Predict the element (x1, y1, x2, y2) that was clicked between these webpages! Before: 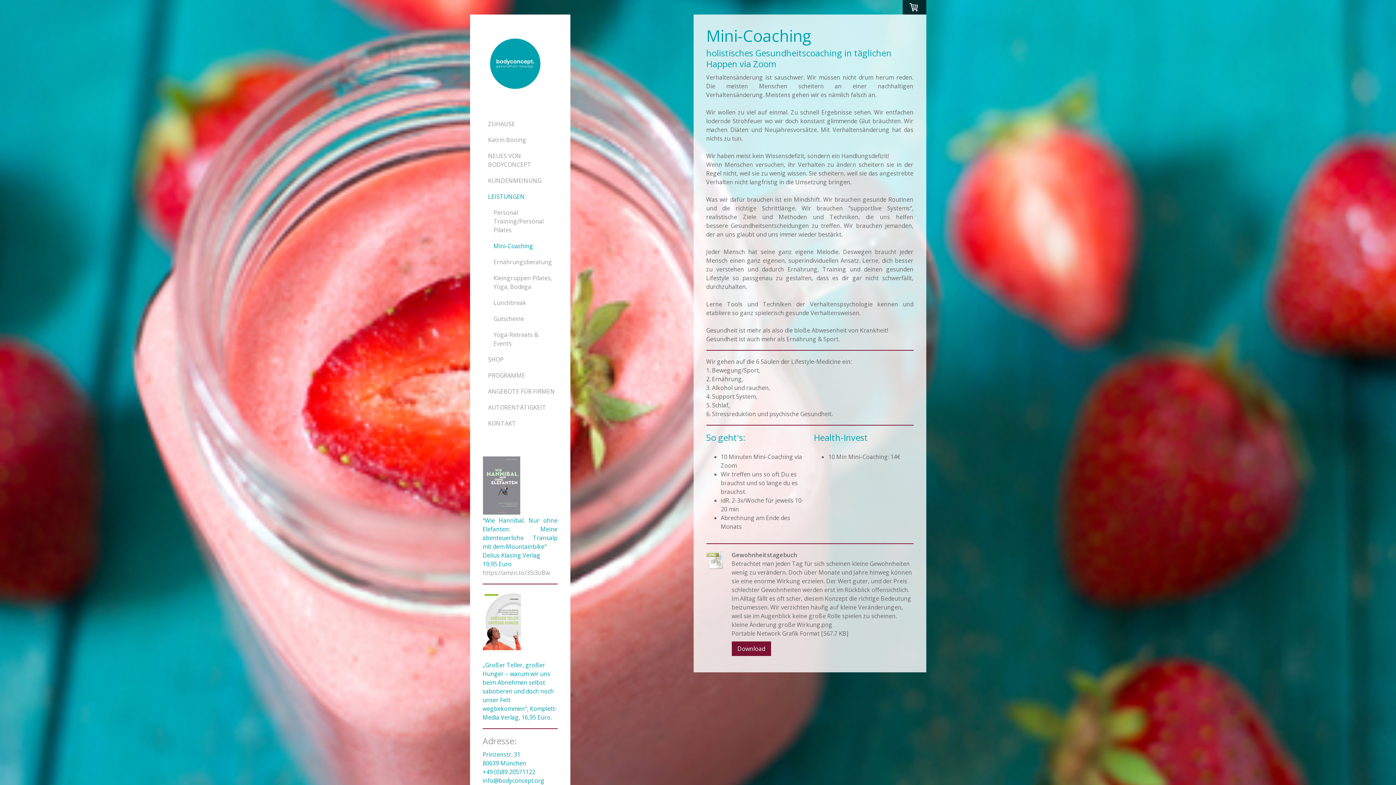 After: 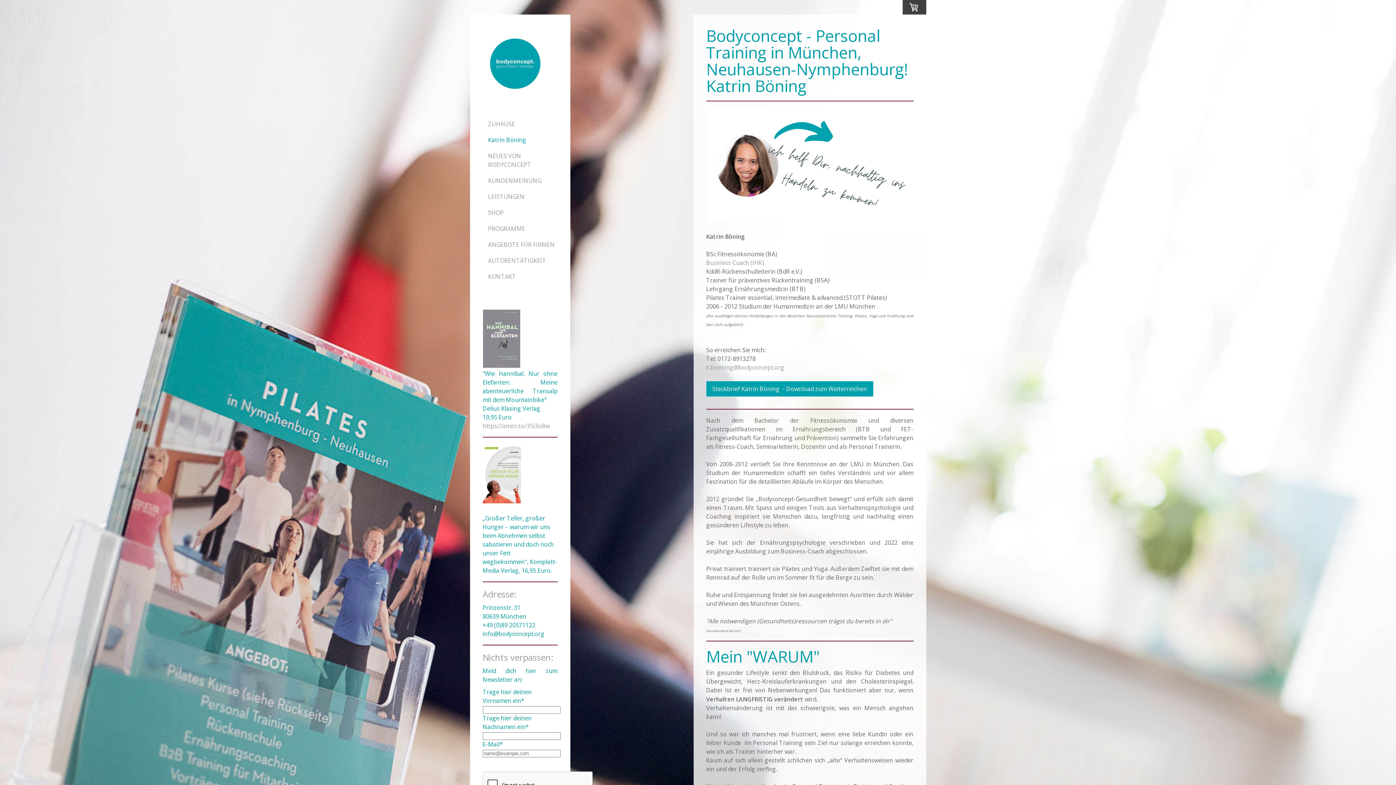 Action: bbox: (480, 132, 559, 148) label: Katrin Böning